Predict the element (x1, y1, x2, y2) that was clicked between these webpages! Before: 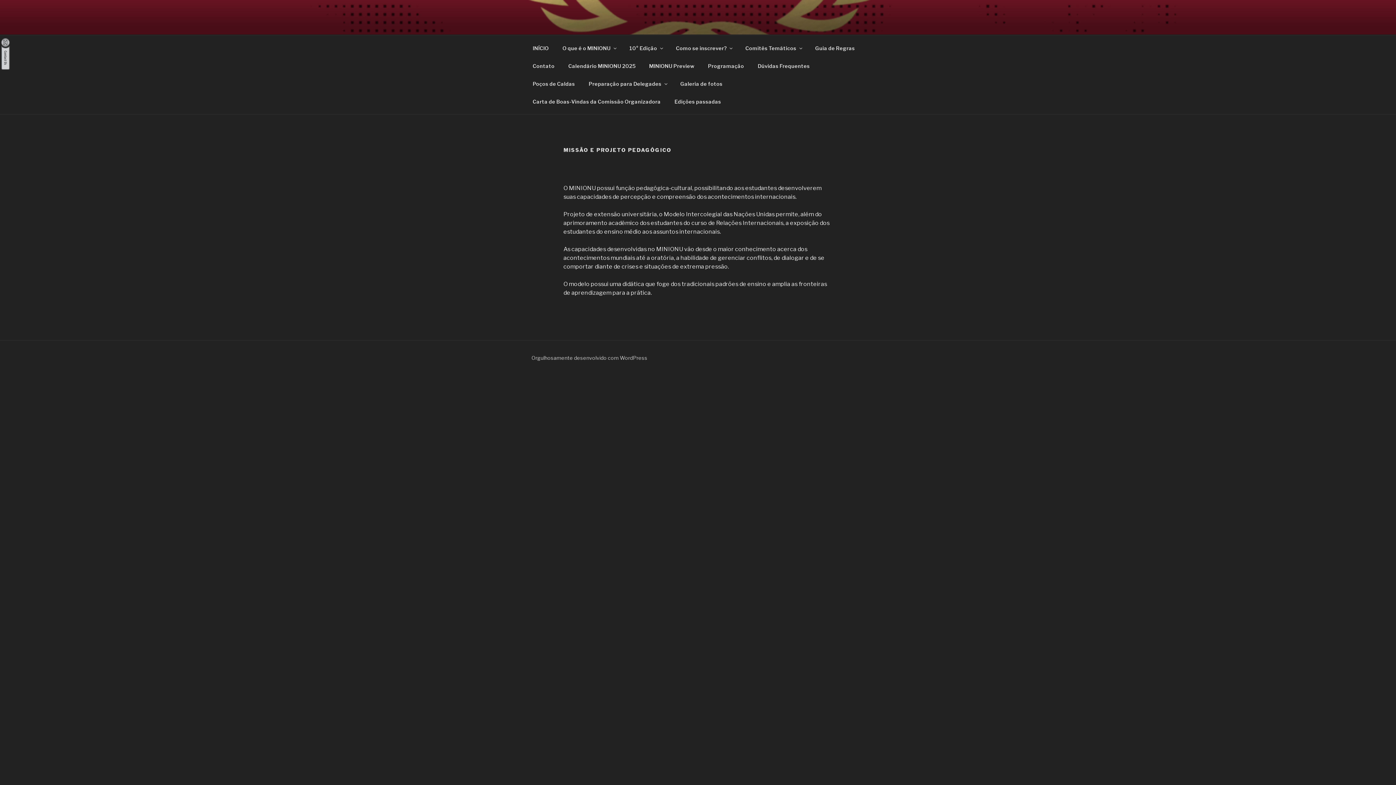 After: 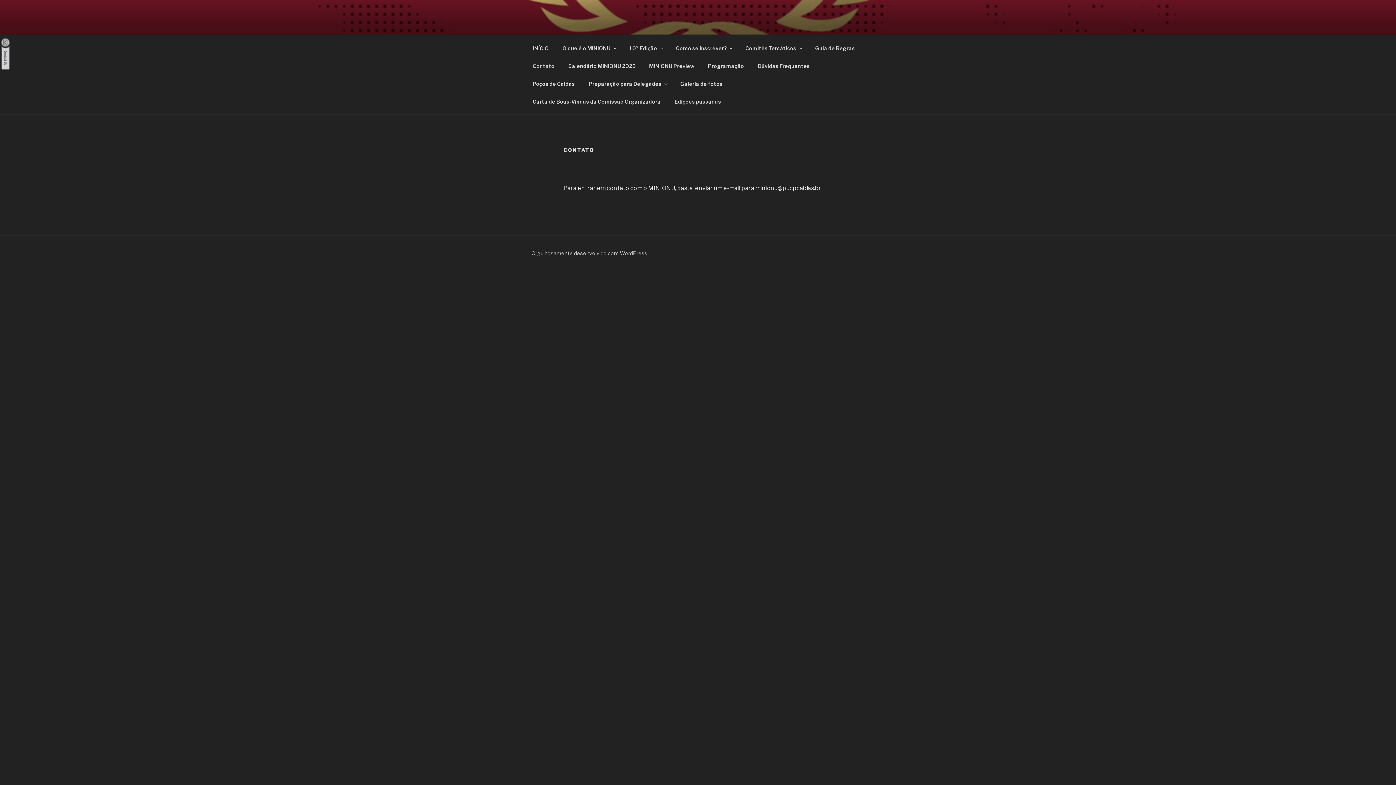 Action: label: Contato bbox: (526, 56, 561, 74)